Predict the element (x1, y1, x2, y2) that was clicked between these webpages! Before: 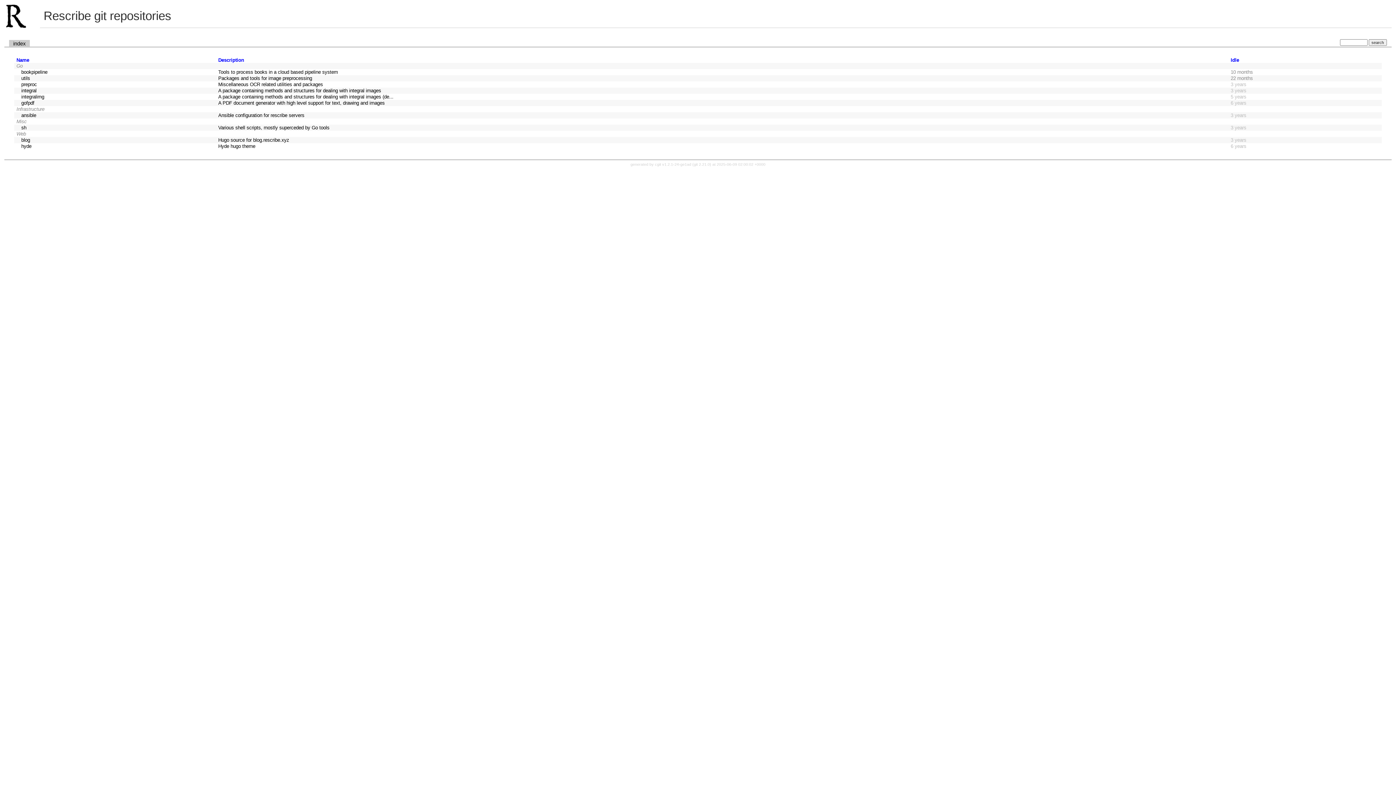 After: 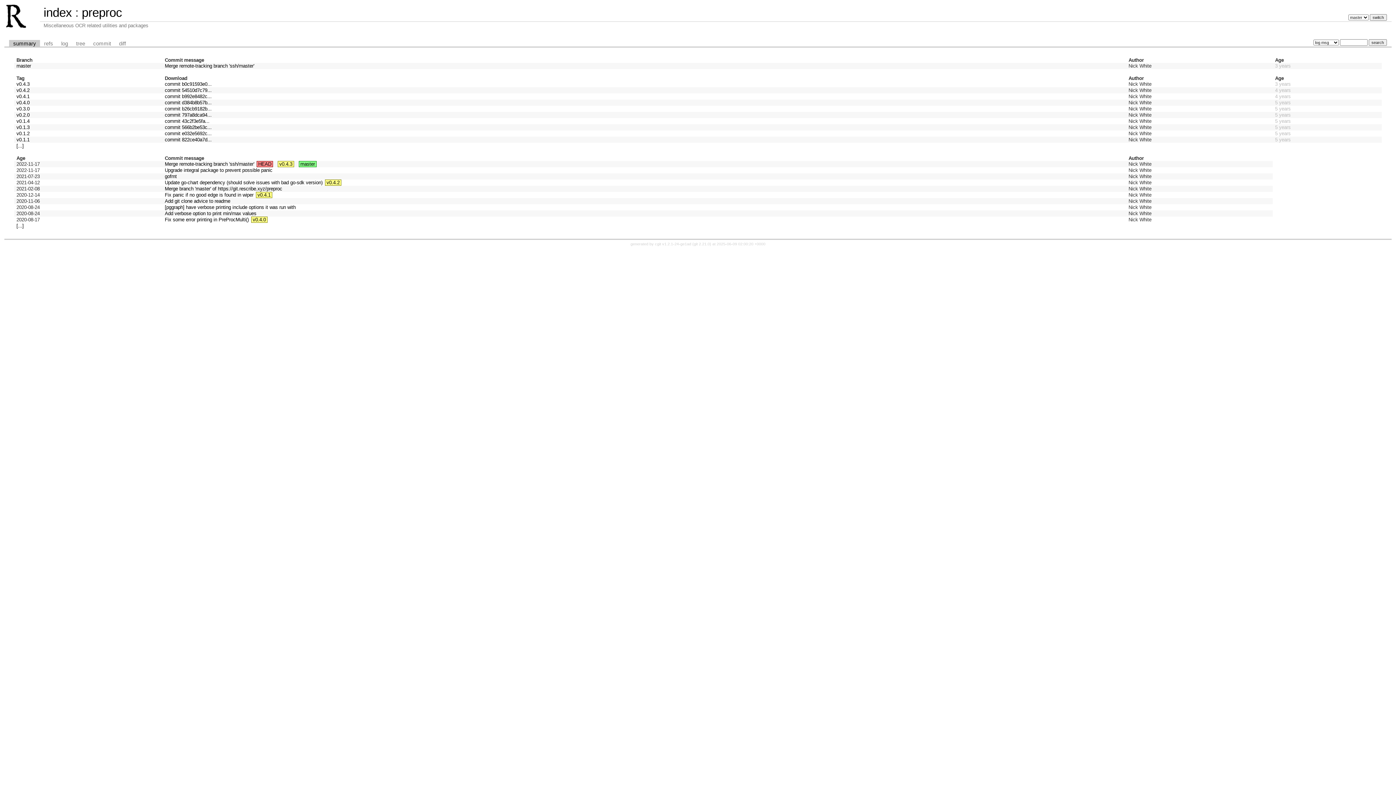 Action: label: preproc bbox: (21, 81, 36, 87)